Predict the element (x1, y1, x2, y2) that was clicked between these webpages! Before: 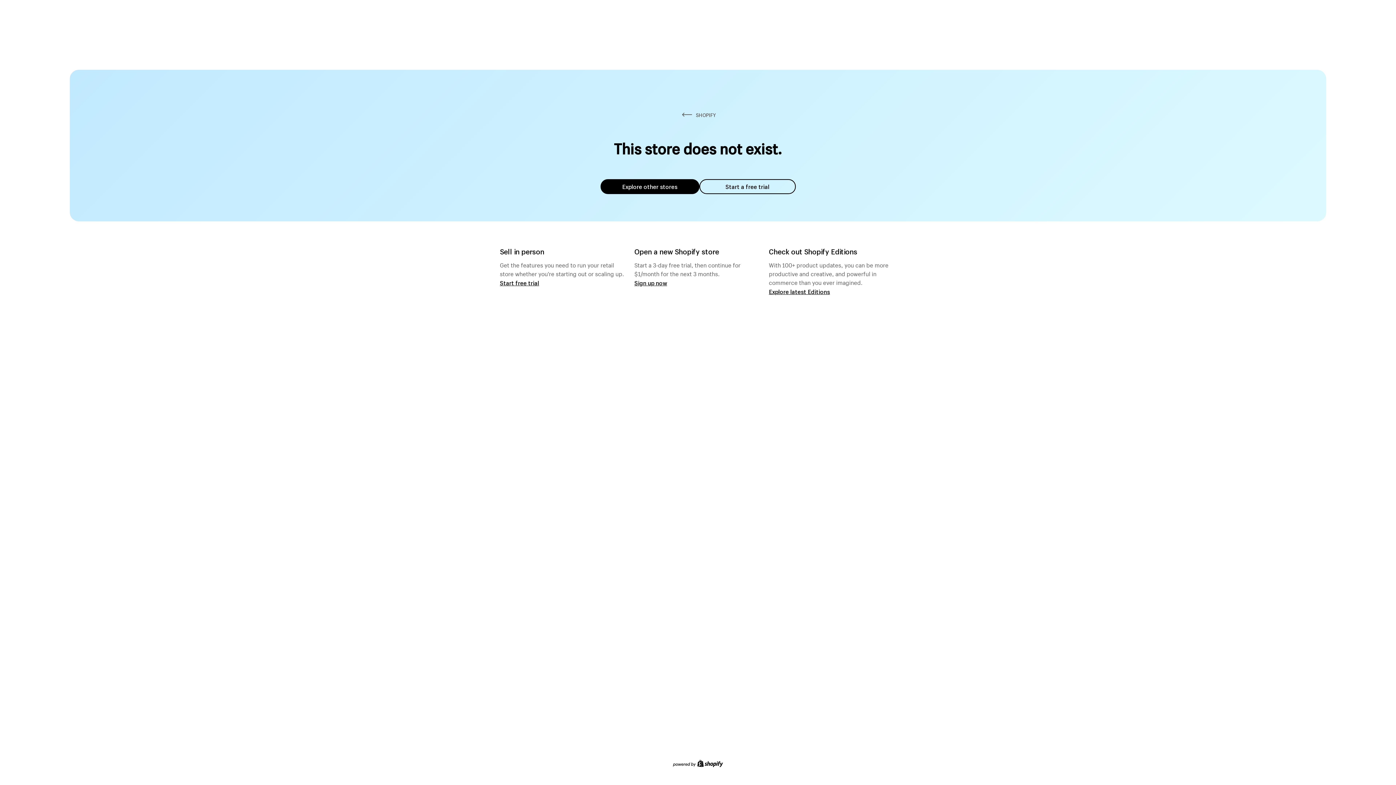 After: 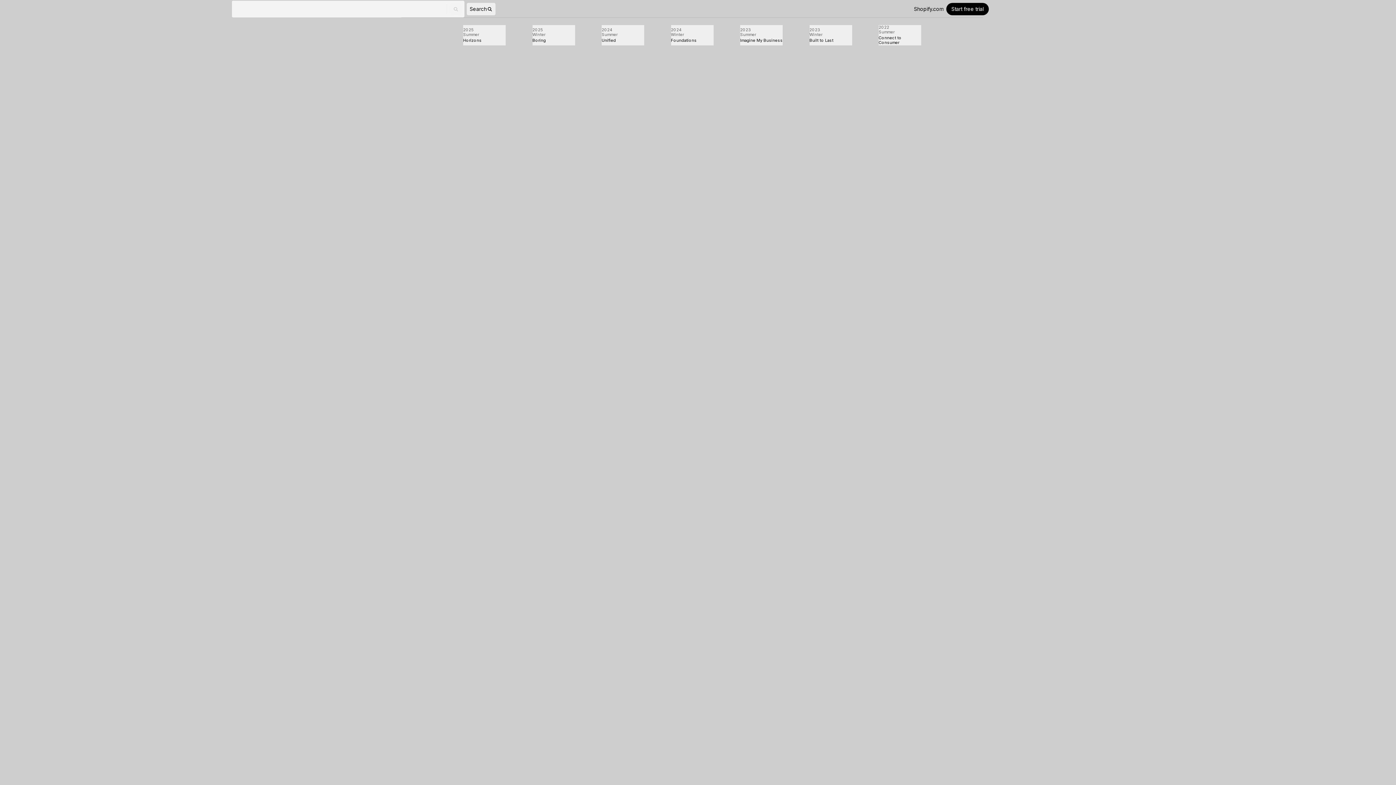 Action: label: Explore latest Editions bbox: (769, 287, 830, 295)